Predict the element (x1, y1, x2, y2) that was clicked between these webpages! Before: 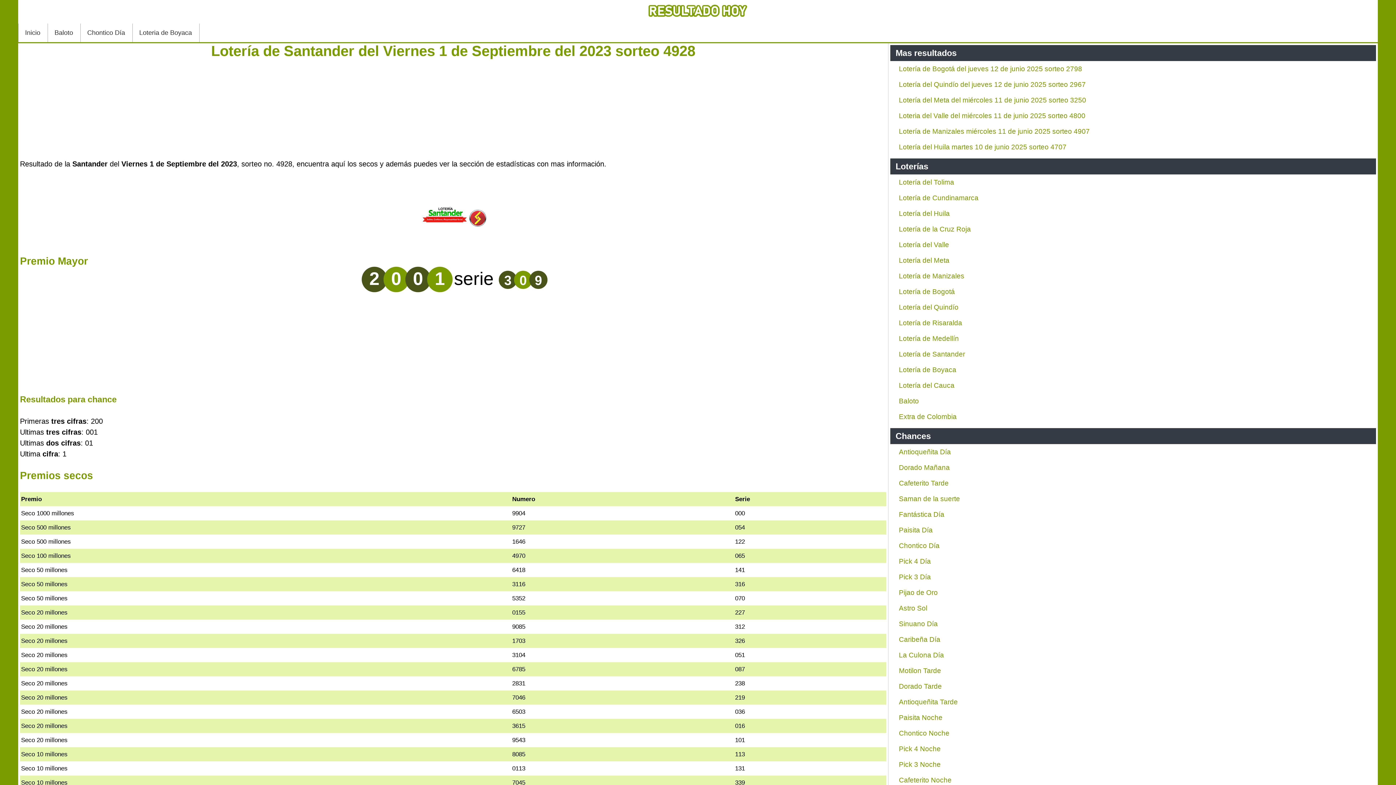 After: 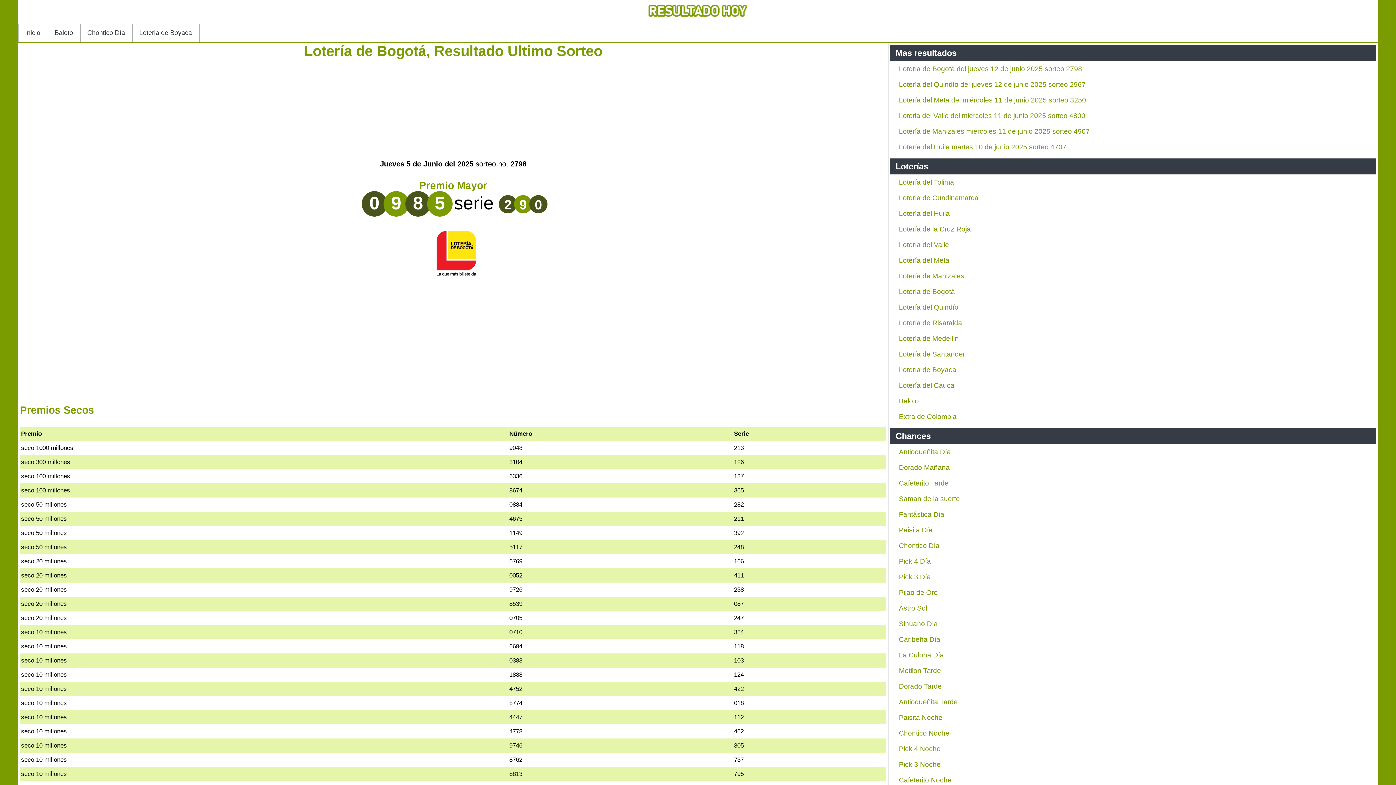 Action: bbox: (899, 287, 955, 295) label: Lotería de Bogotá